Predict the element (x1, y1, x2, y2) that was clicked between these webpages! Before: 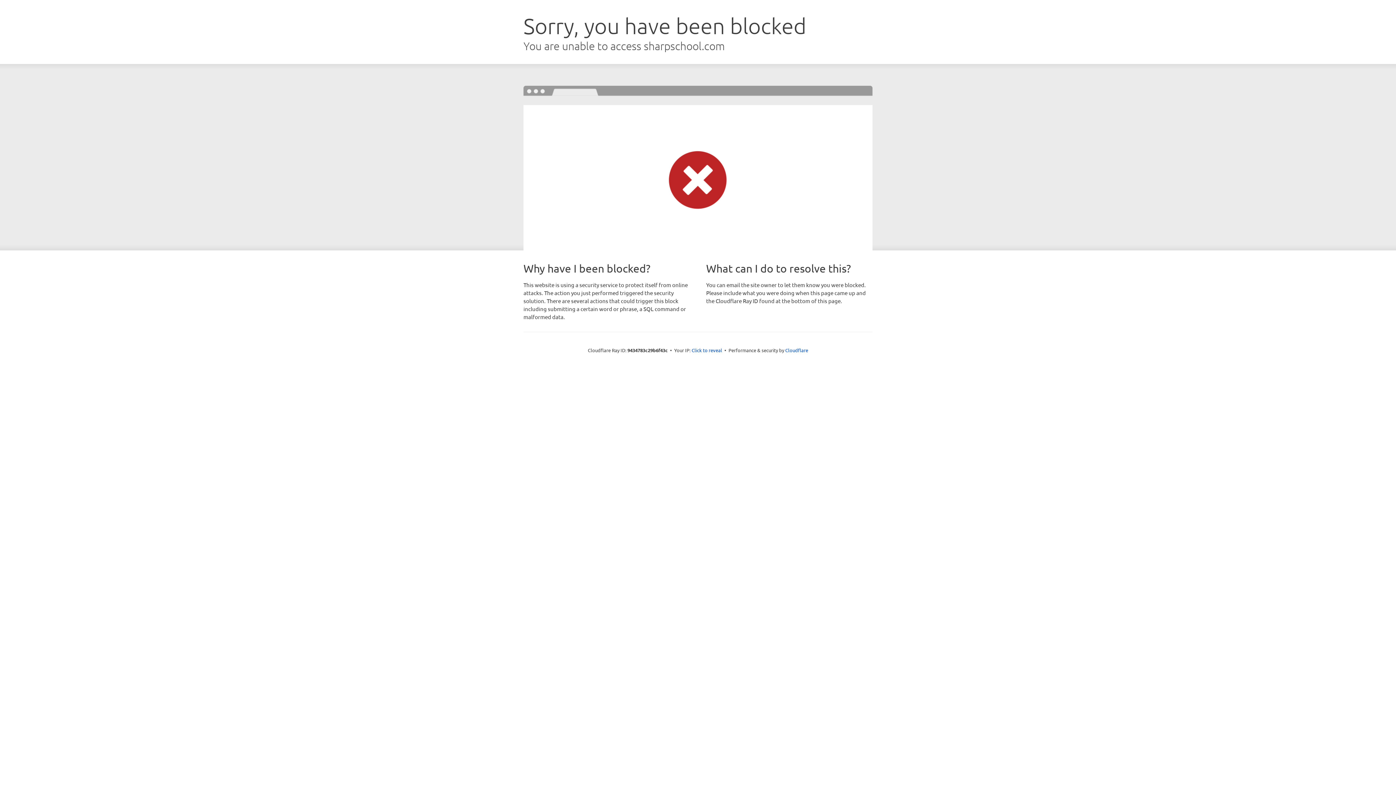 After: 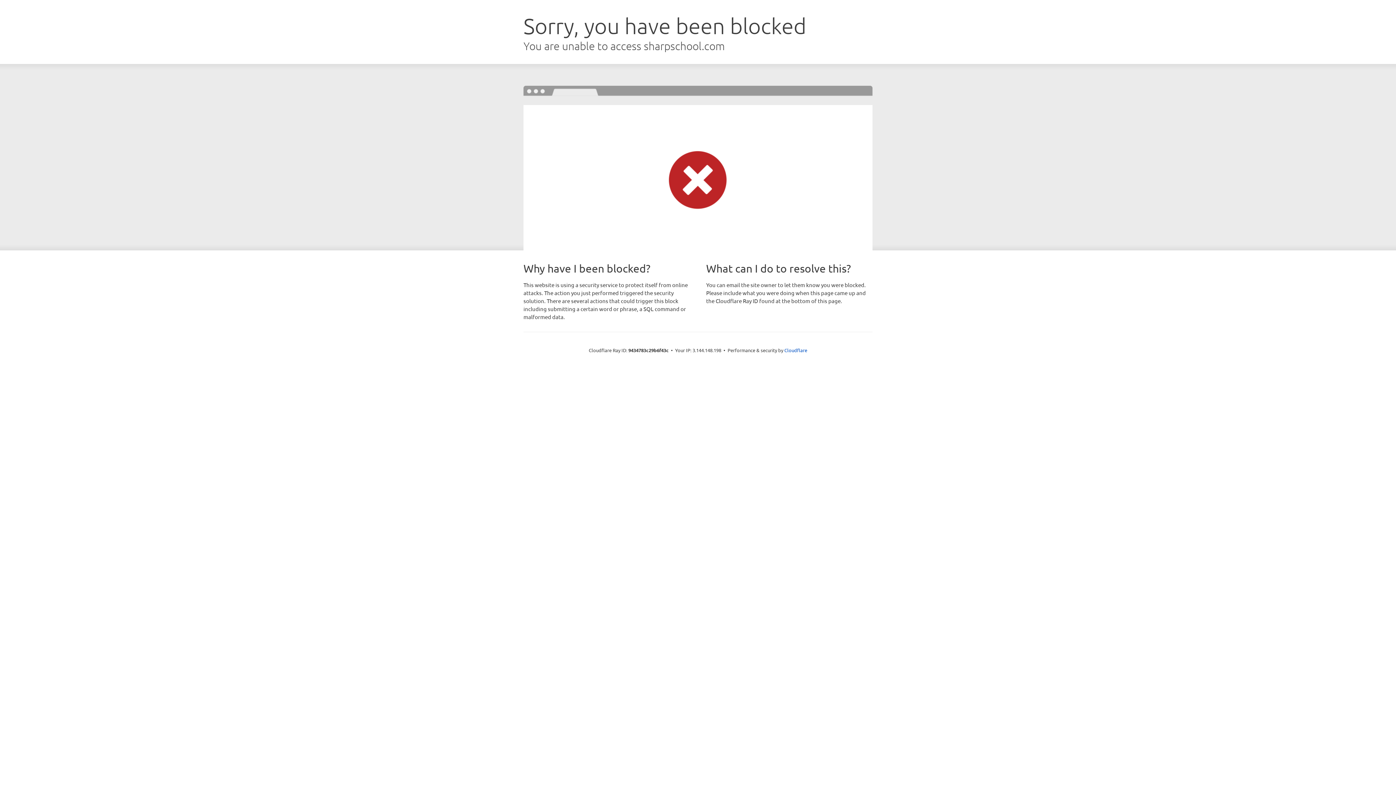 Action: label: Click to reveal bbox: (691, 346, 722, 353)